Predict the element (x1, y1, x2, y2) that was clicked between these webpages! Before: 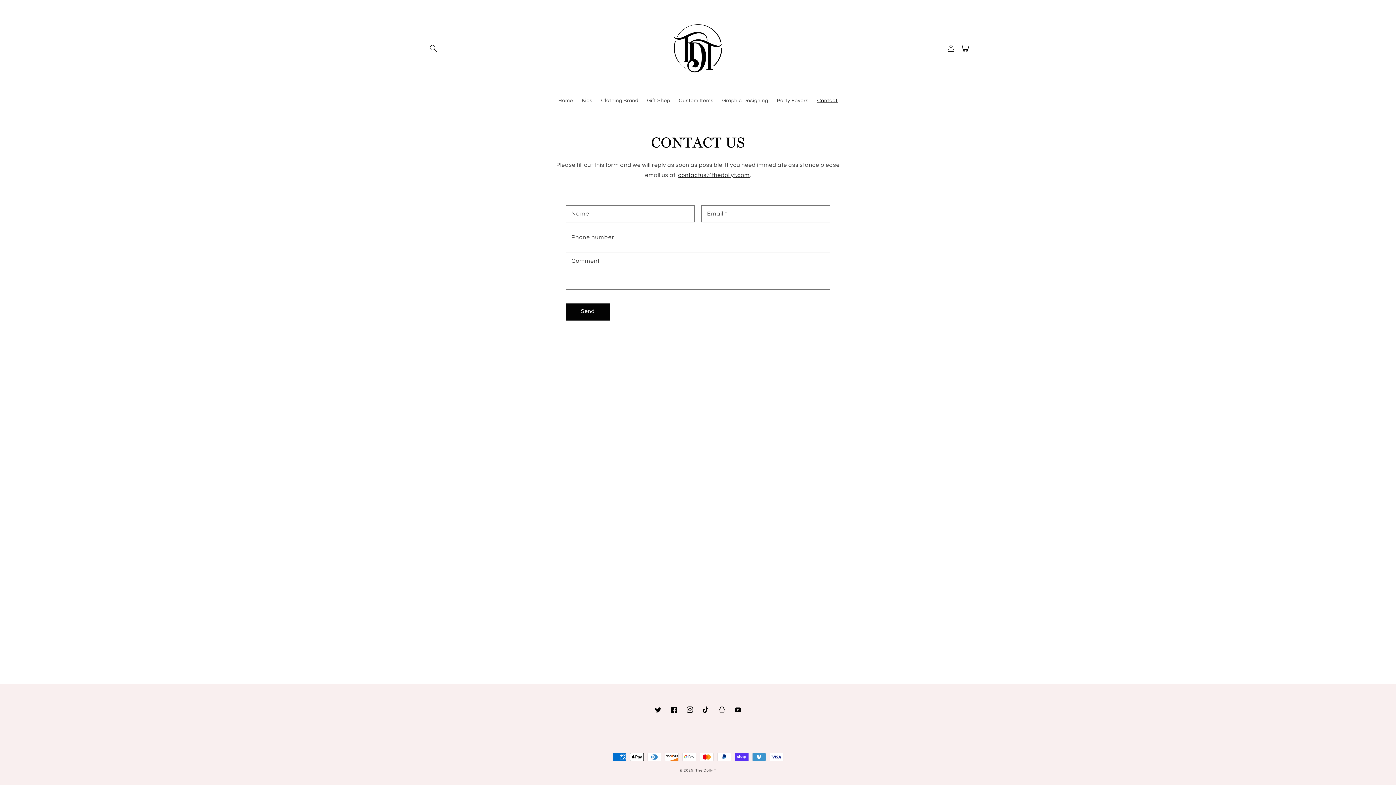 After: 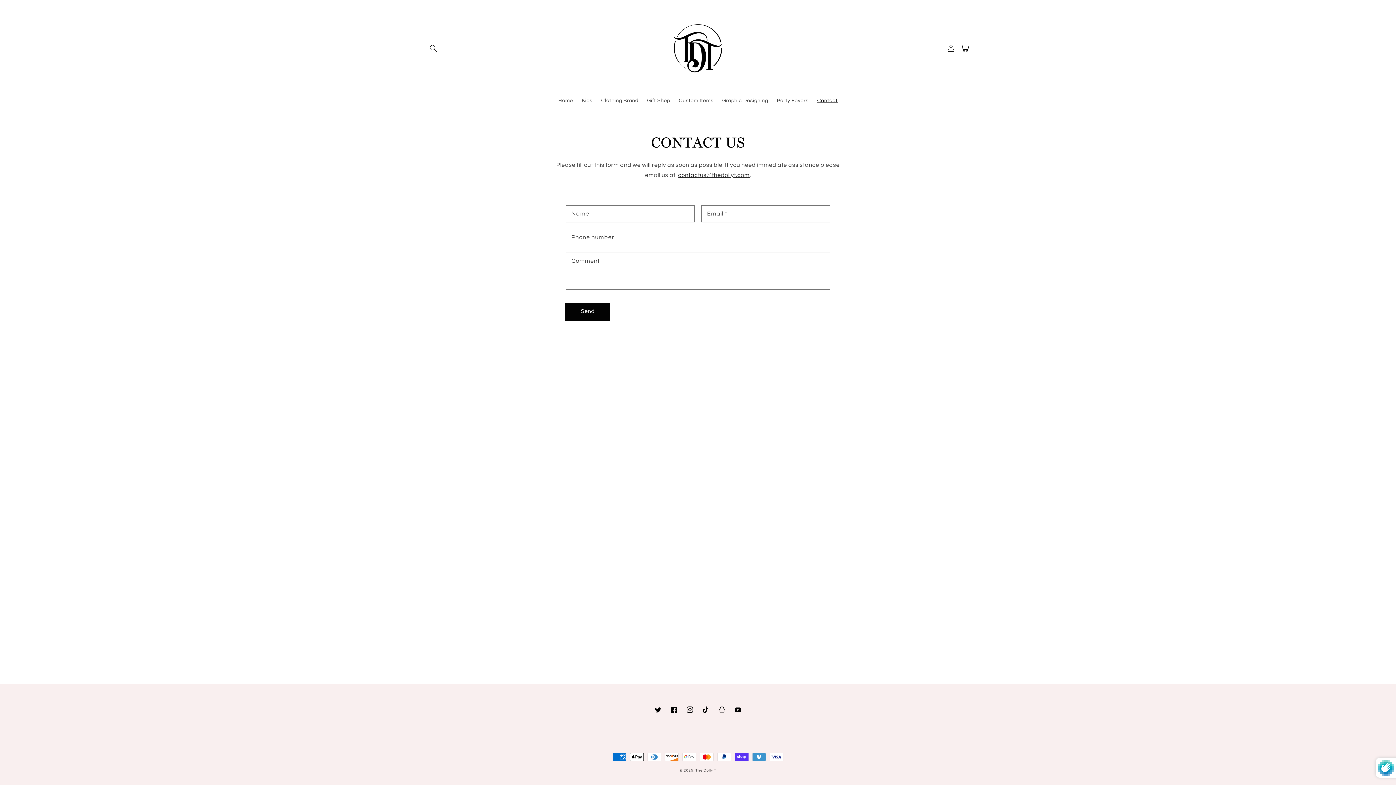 Action: label: Send bbox: (566, 303, 609, 320)